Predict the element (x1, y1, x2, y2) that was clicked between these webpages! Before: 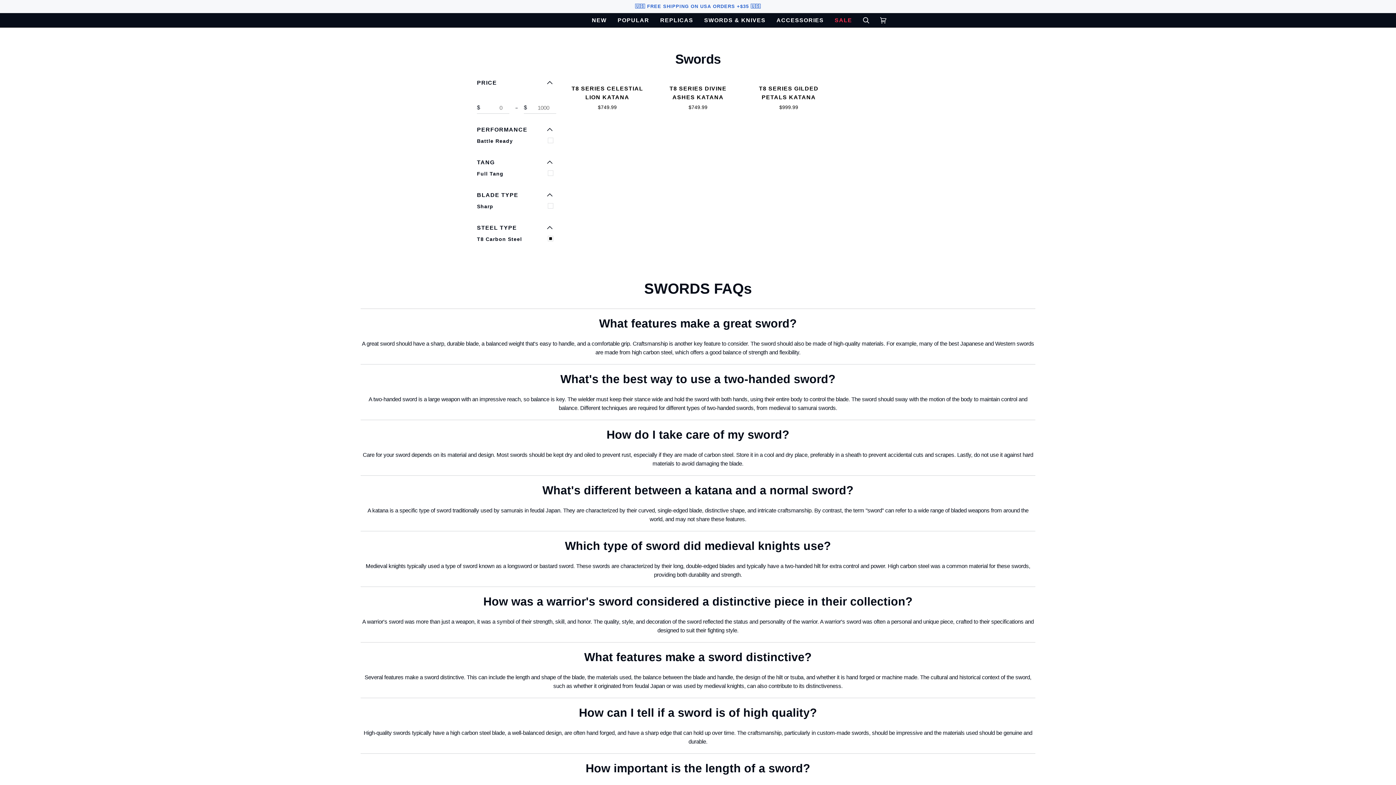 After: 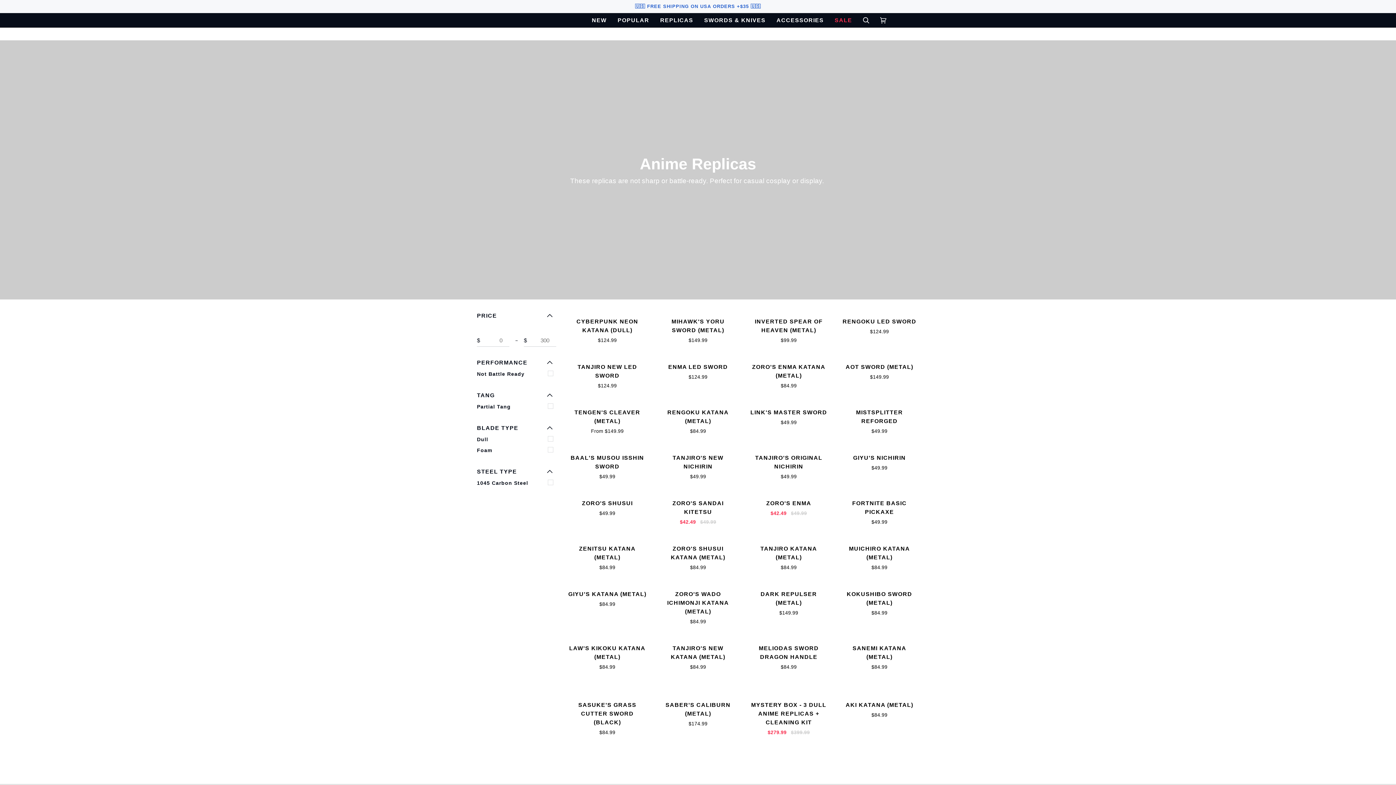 Action: bbox: (654, 13, 698, 27) label: REPLICAS